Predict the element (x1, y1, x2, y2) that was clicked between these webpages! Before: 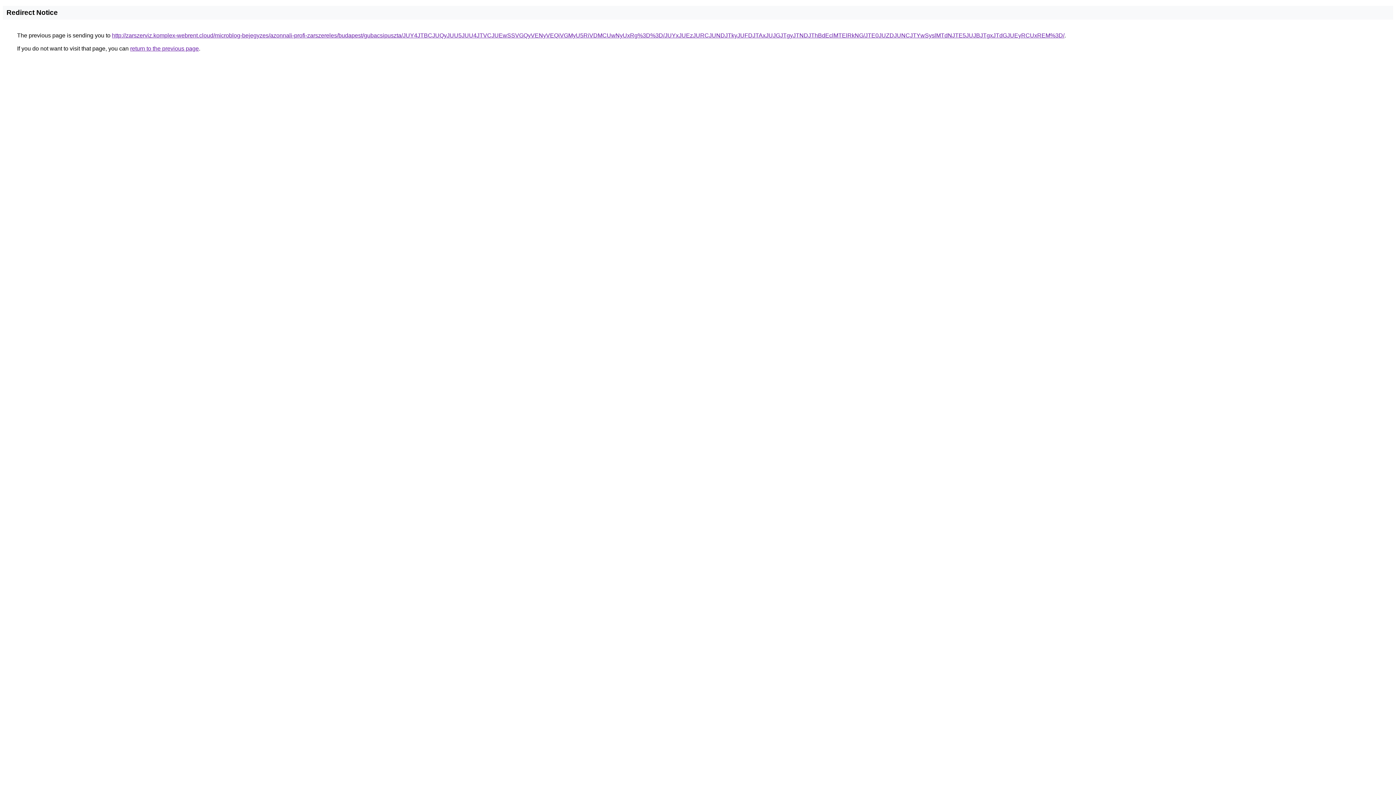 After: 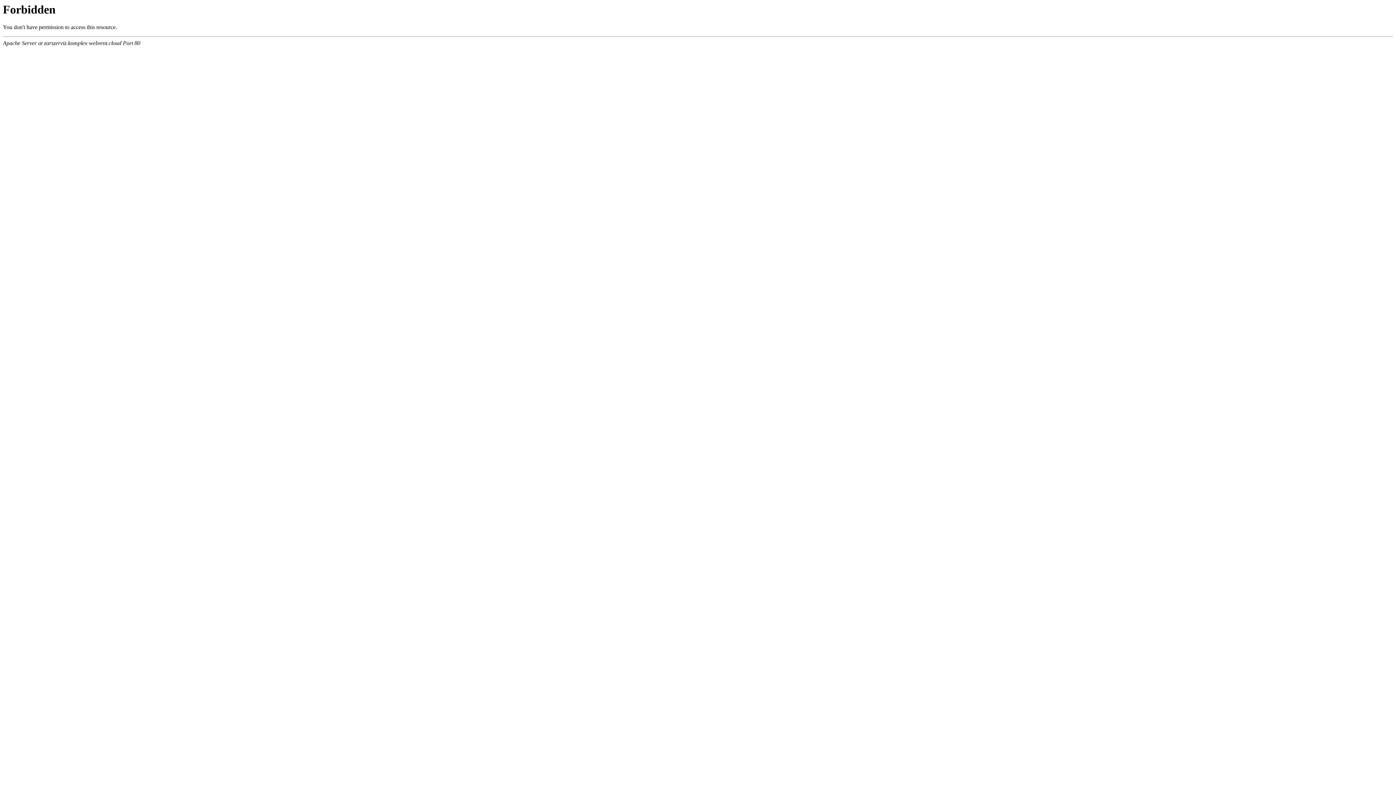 Action: bbox: (112, 32, 1064, 38) label: http://zarszerviz.komplex-webrent.cloud/microblog-bejegyzes/azonnali-profi-zarszereles/budapest/gubacsipuszta/JUY4JTBCJUQyJUU5JUU4JTVCJUEwSSVGQyVENyVEQiVGMyU5RiVDMCUwNyUxRg%3D%3D/JUYxJUEzJURCJUNDJTkyJUFDJTAxJUJGJTgyJTNDJThBdEclMTElRkNG/JTE0JUZDJUNCJTYwSyslMTdNJTE5JUJBJTgxJTdGJUEyRCUxREM%3D/